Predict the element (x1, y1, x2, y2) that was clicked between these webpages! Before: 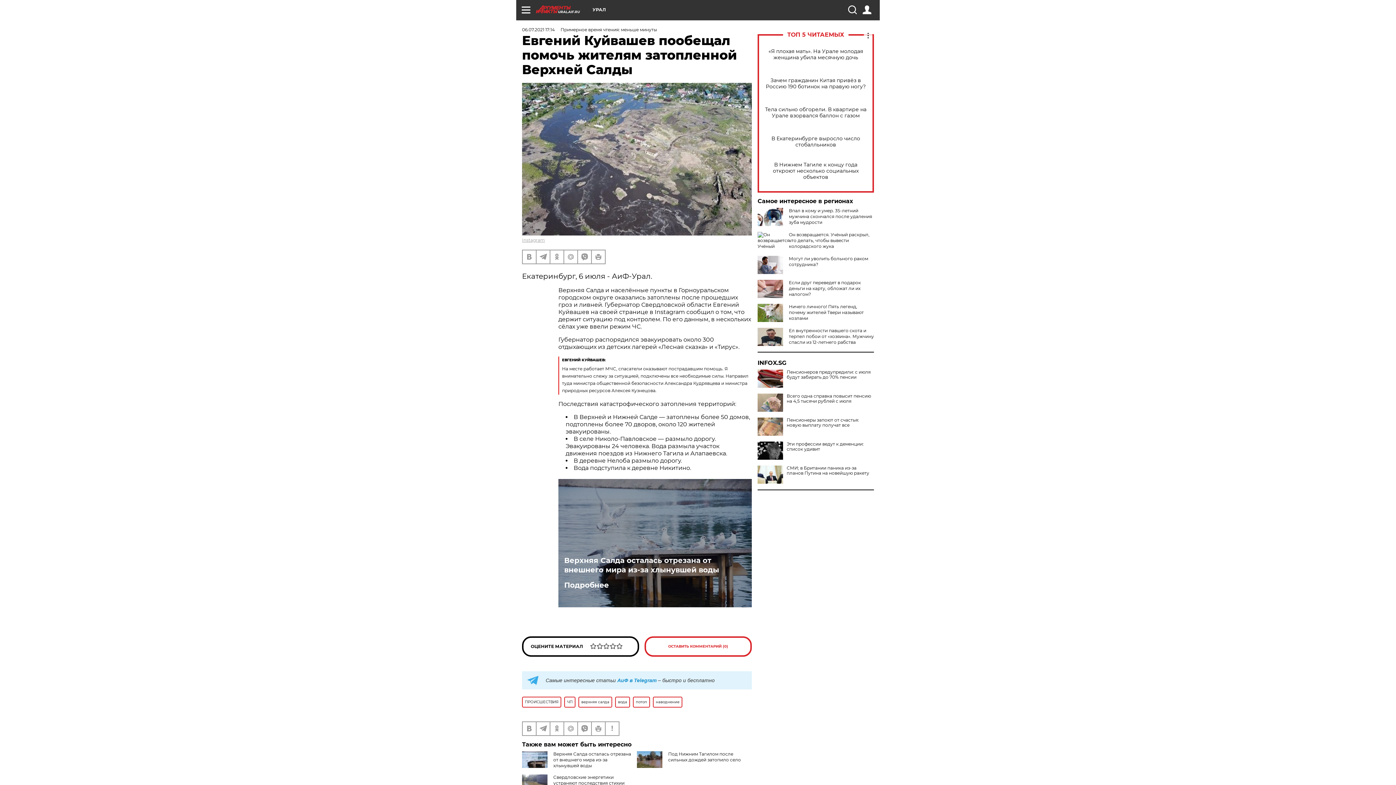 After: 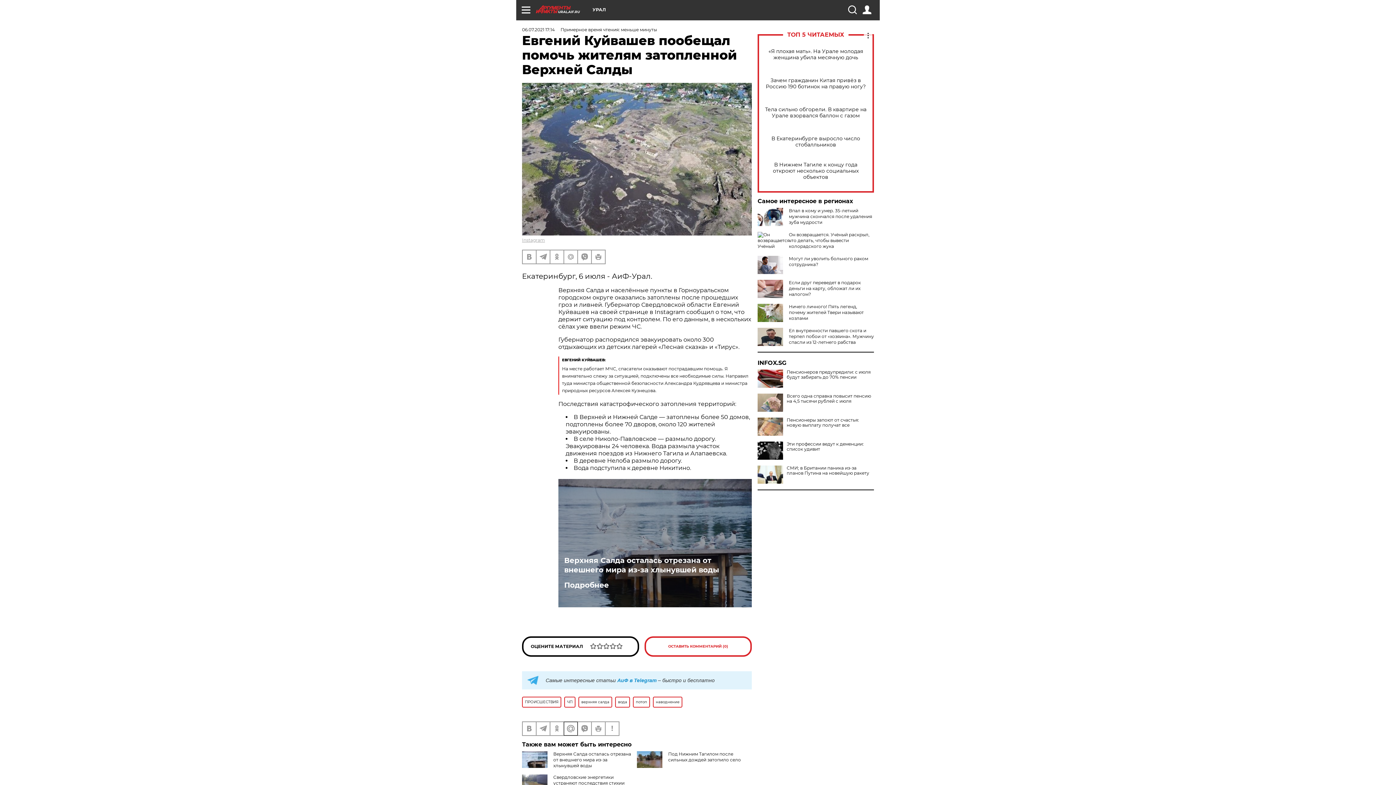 Action: bbox: (564, 722, 577, 735)